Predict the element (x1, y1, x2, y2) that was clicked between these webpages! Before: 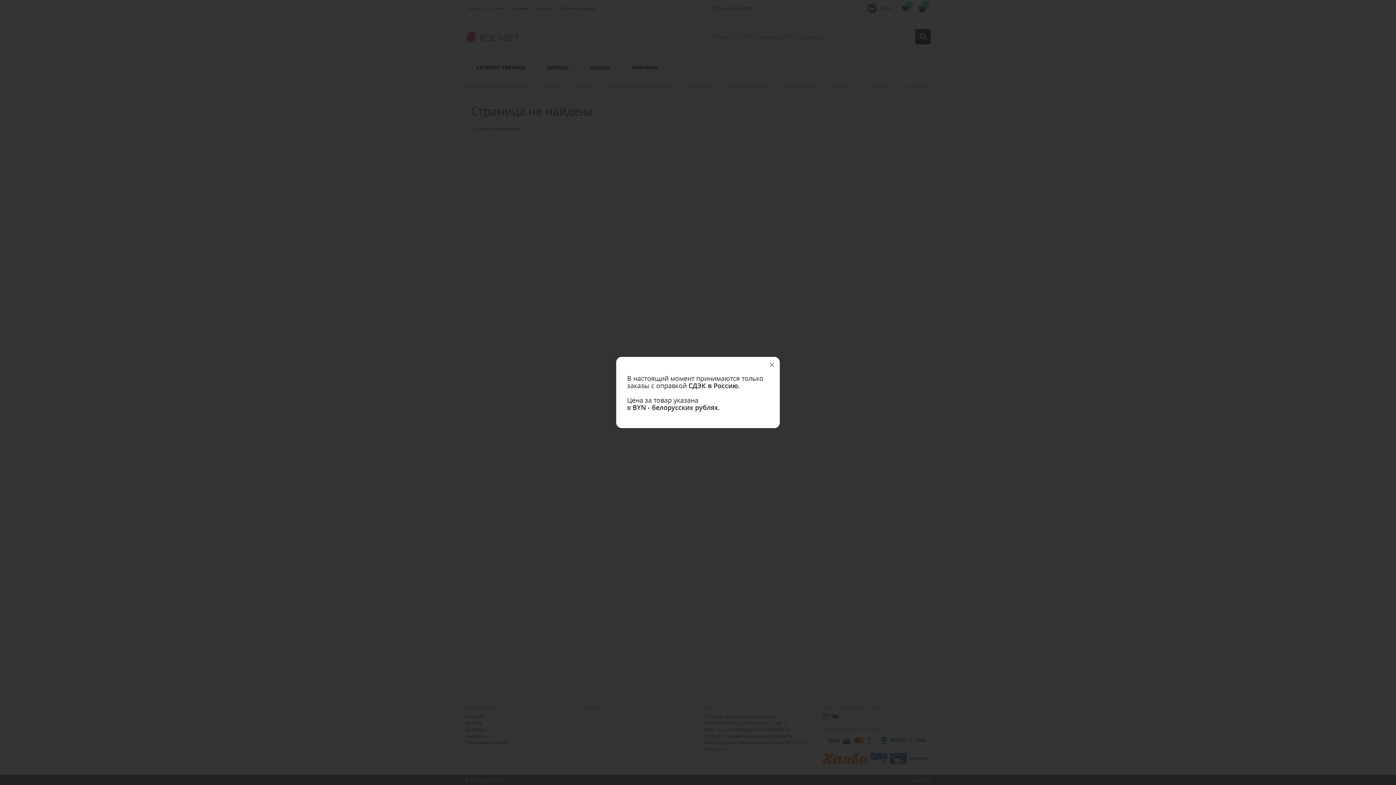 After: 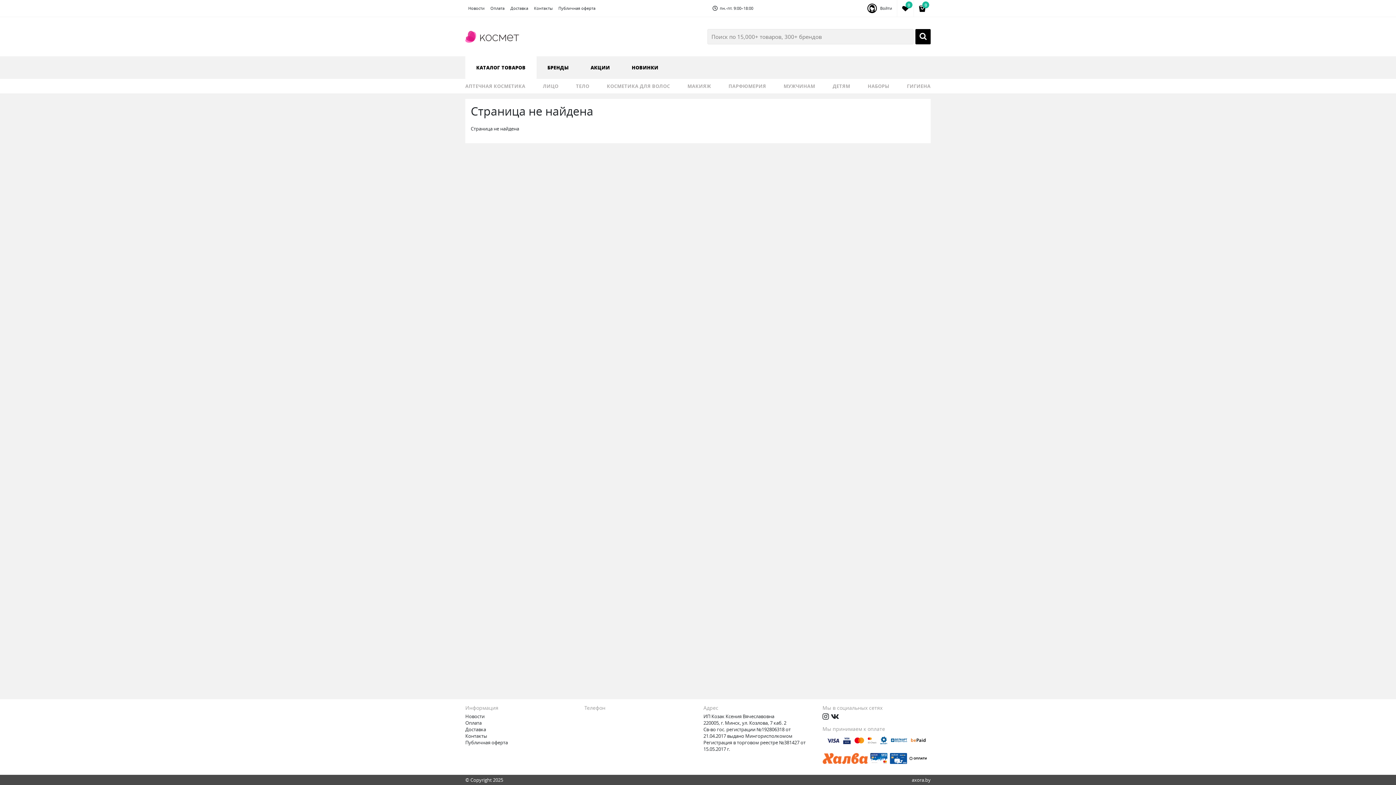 Action: bbox: (764, 357, 780, 373)